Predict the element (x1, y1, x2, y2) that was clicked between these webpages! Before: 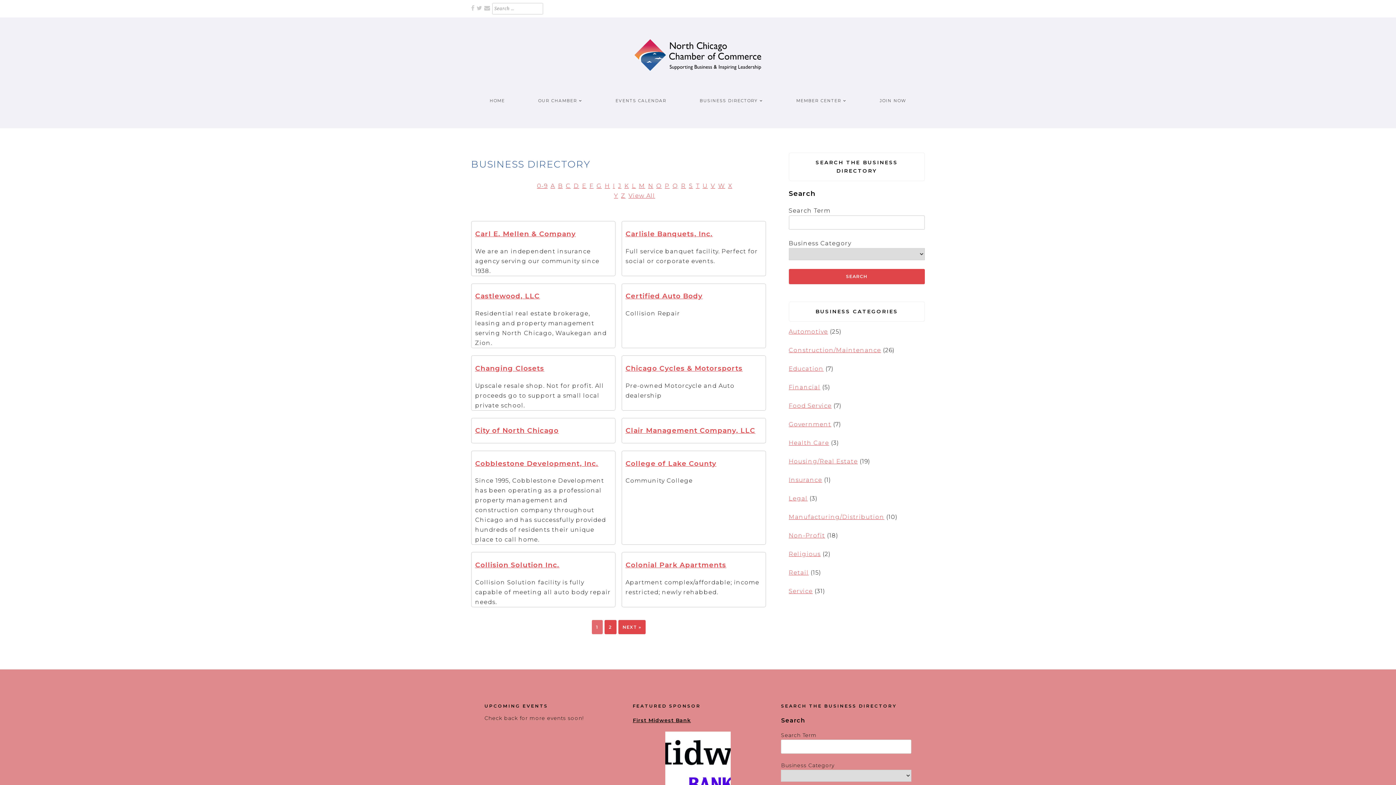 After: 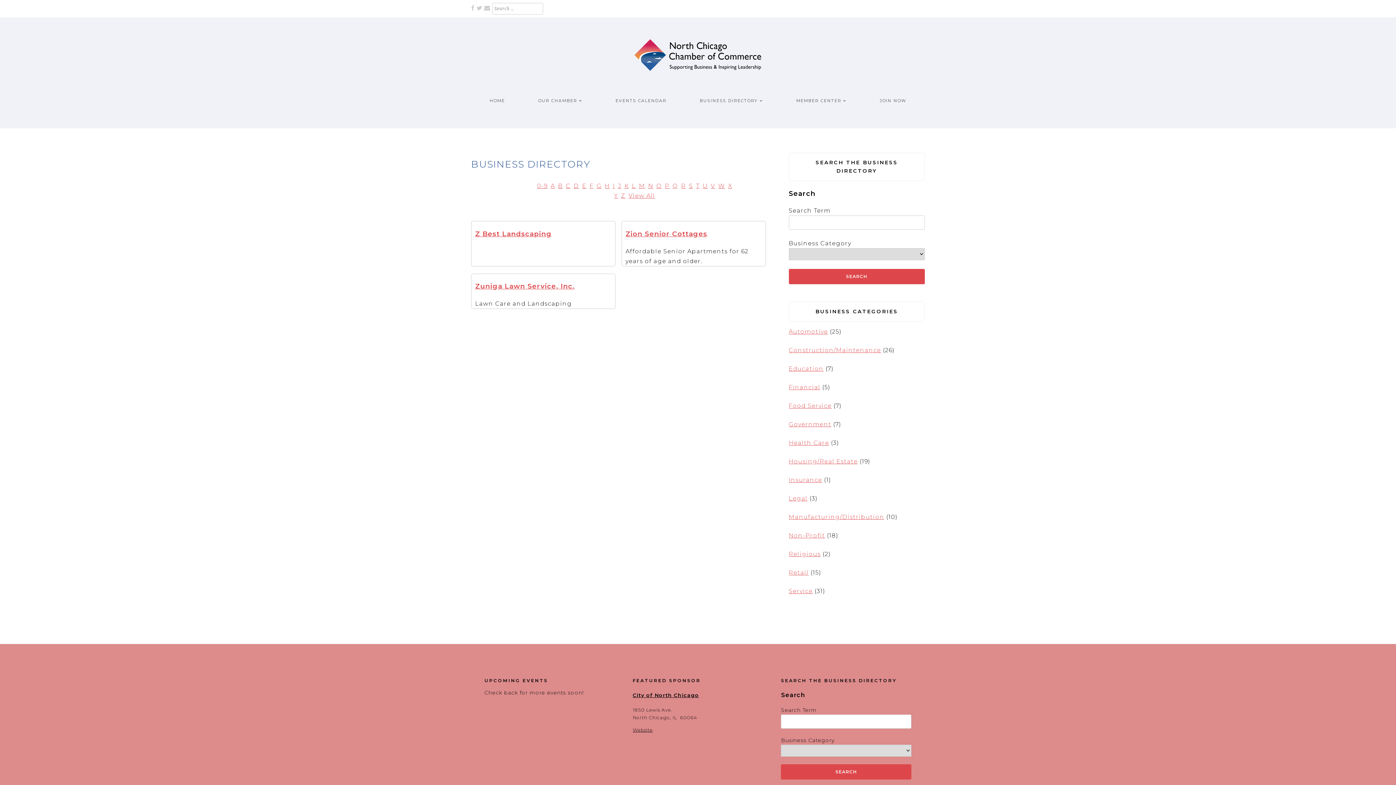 Action: bbox: (621, 191, 625, 200) label: Z